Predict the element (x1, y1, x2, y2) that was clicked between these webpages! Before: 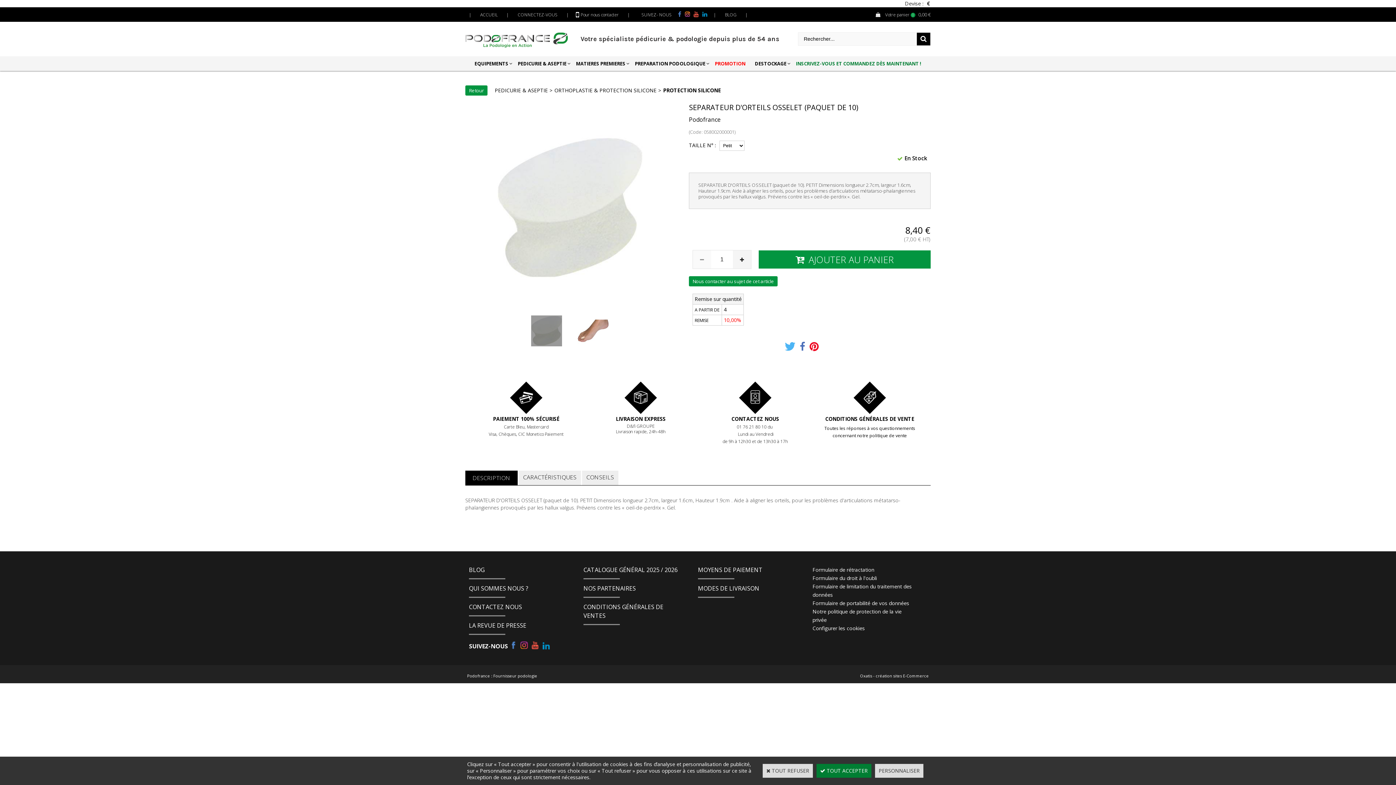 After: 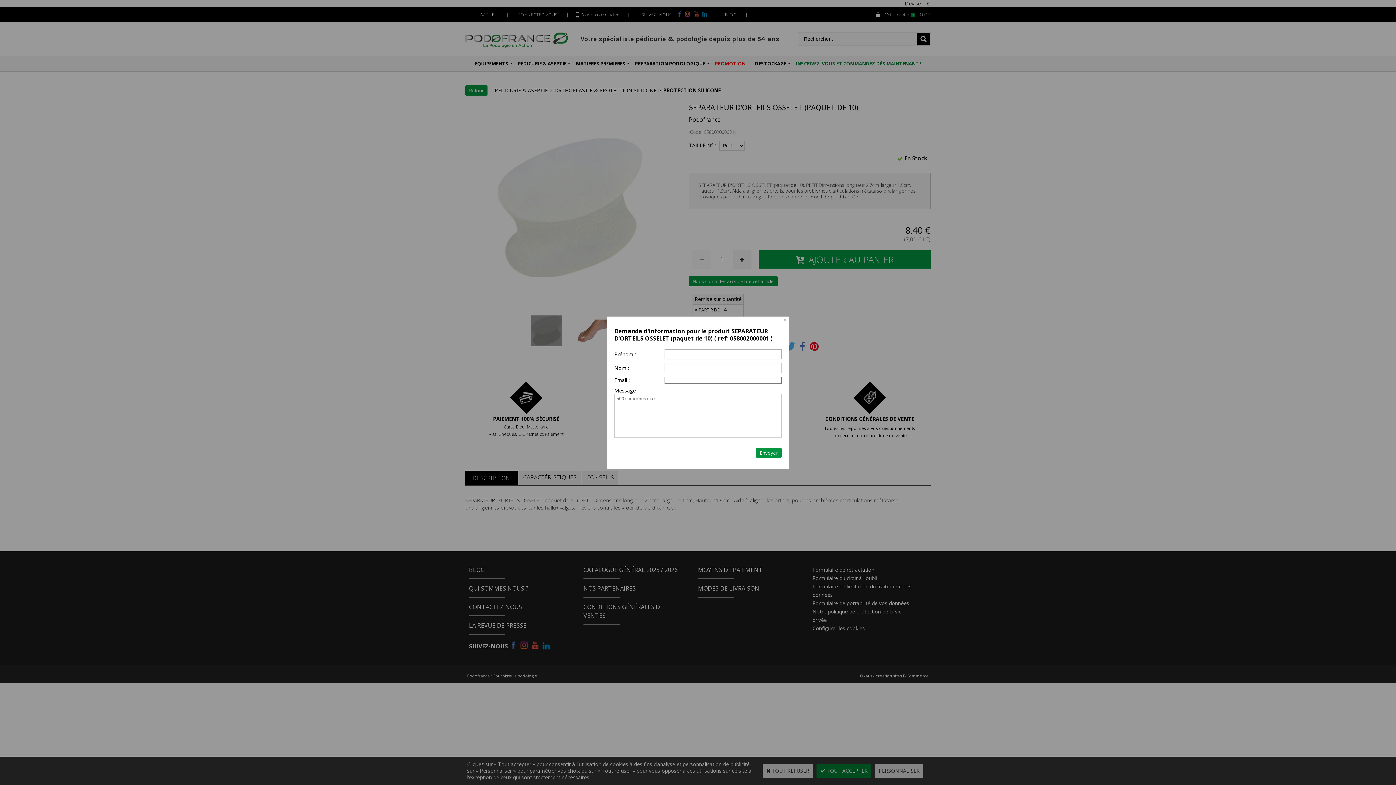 Action: label: Nous contacter au sujet de cet article bbox: (689, 276, 777, 286)